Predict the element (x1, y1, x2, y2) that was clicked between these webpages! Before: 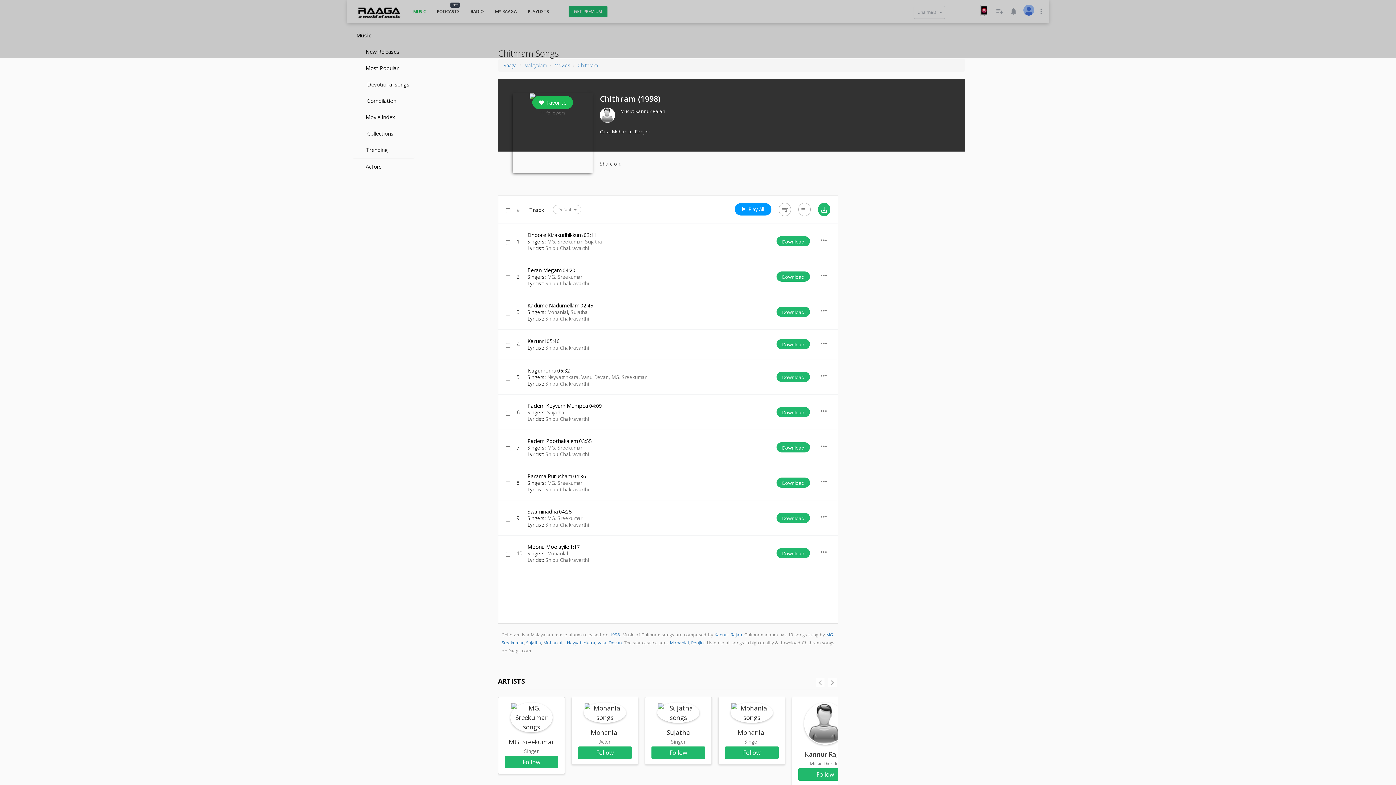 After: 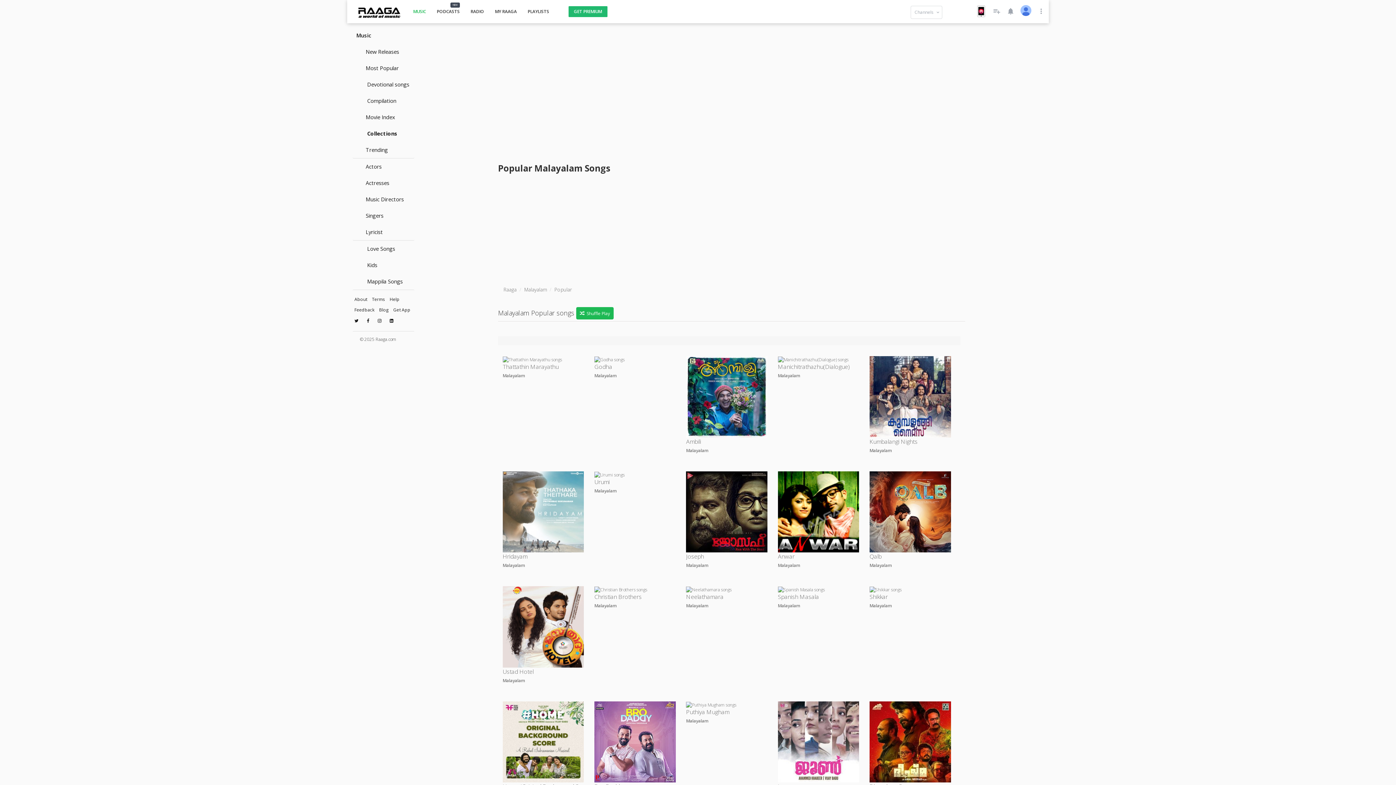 Action: label: Most Popular bbox: (352, 60, 414, 76)